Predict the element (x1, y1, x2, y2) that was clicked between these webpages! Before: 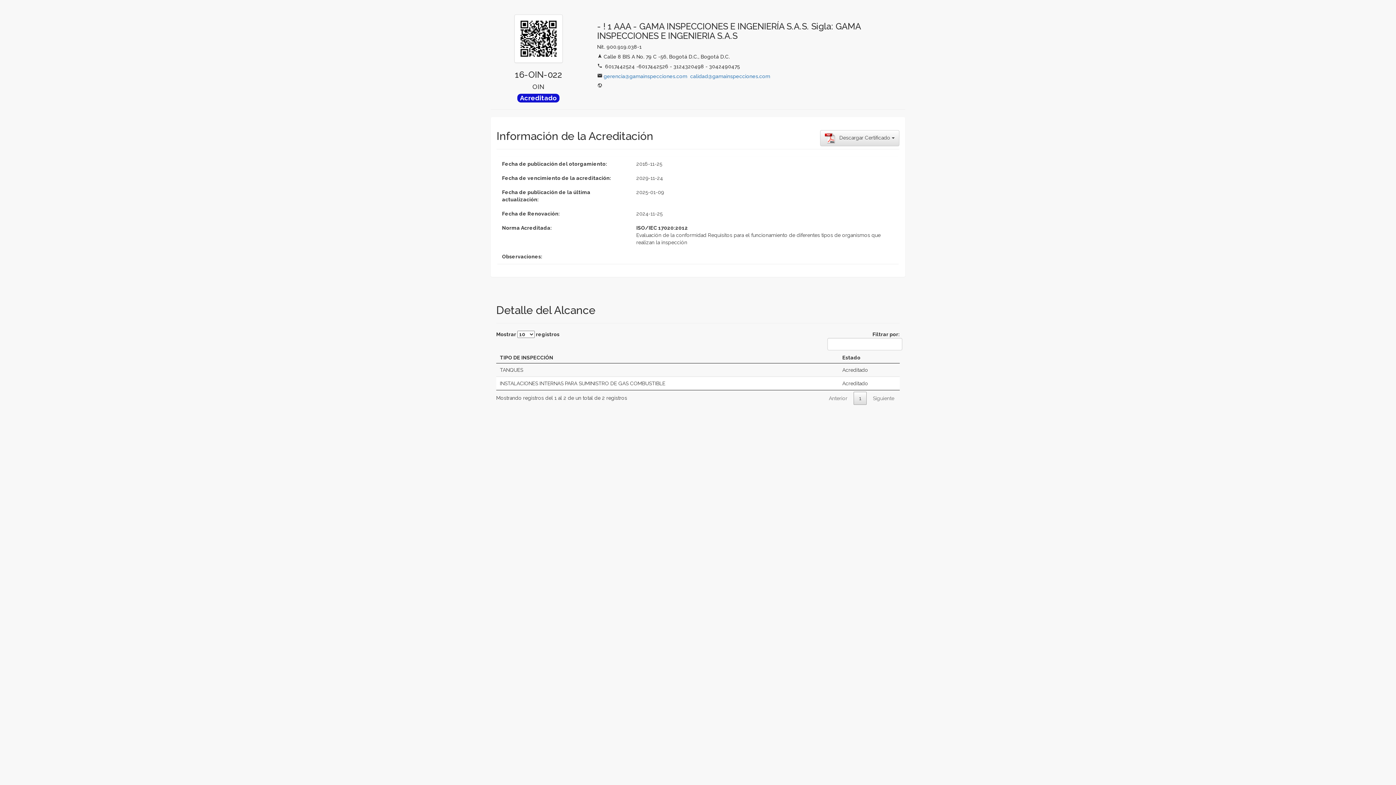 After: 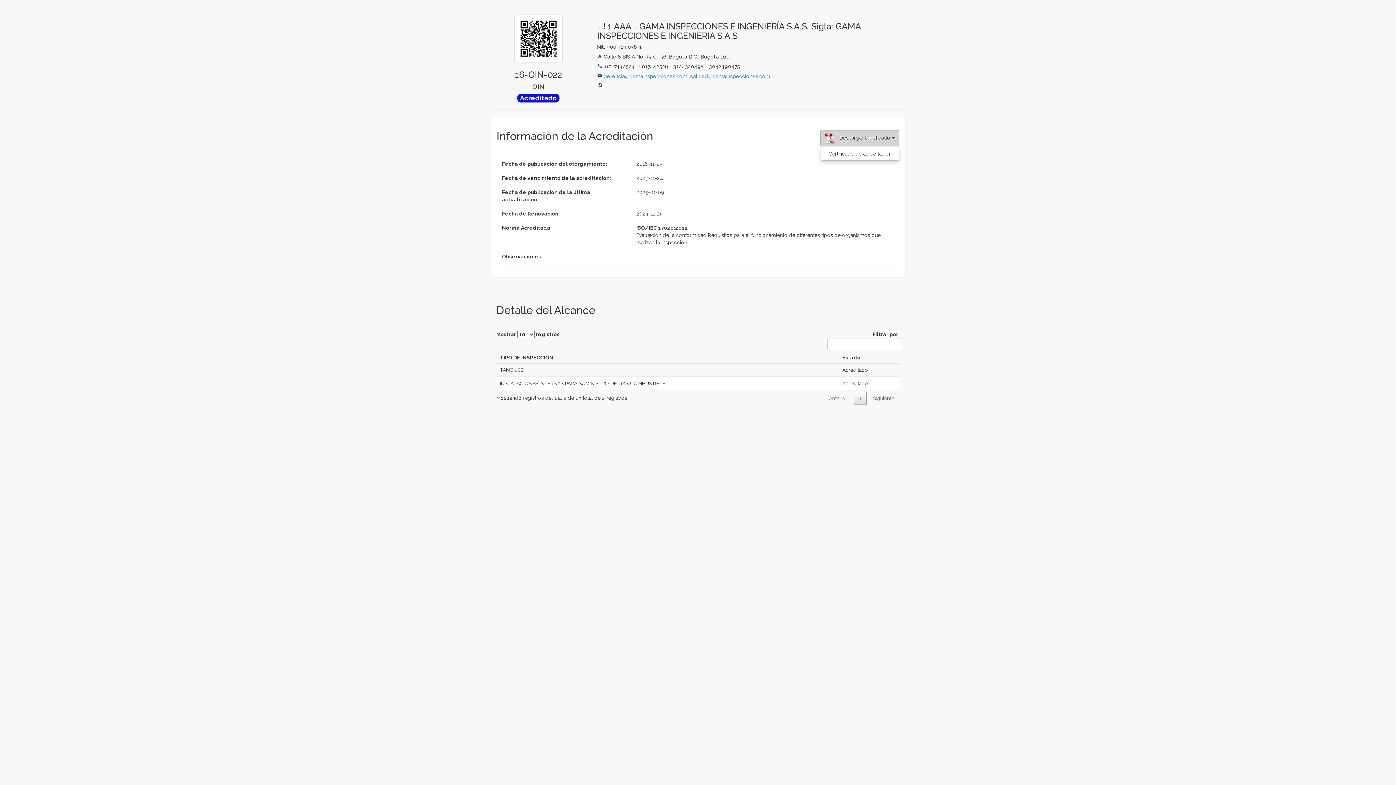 Action: bbox: (820, 130, 899, 146) label:    Descargar Certificado 